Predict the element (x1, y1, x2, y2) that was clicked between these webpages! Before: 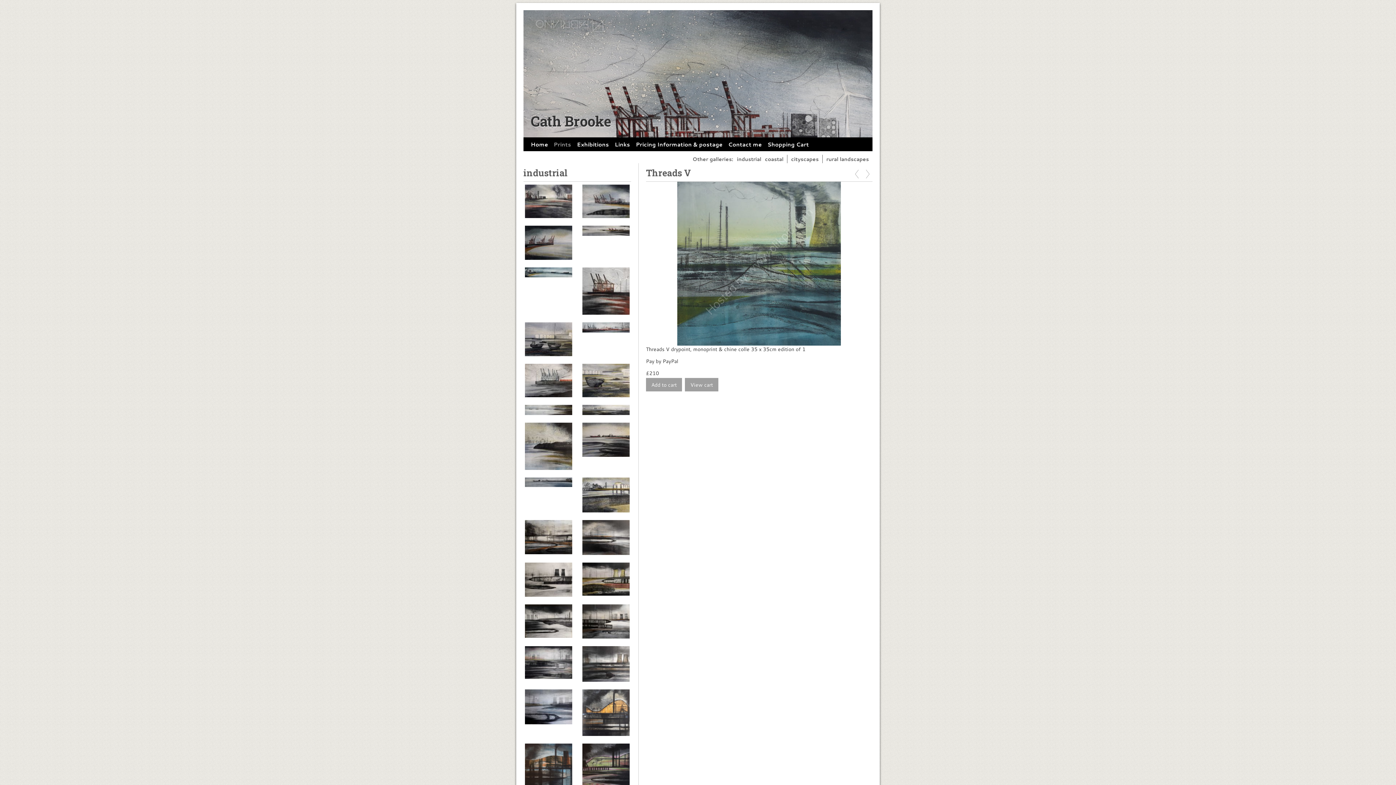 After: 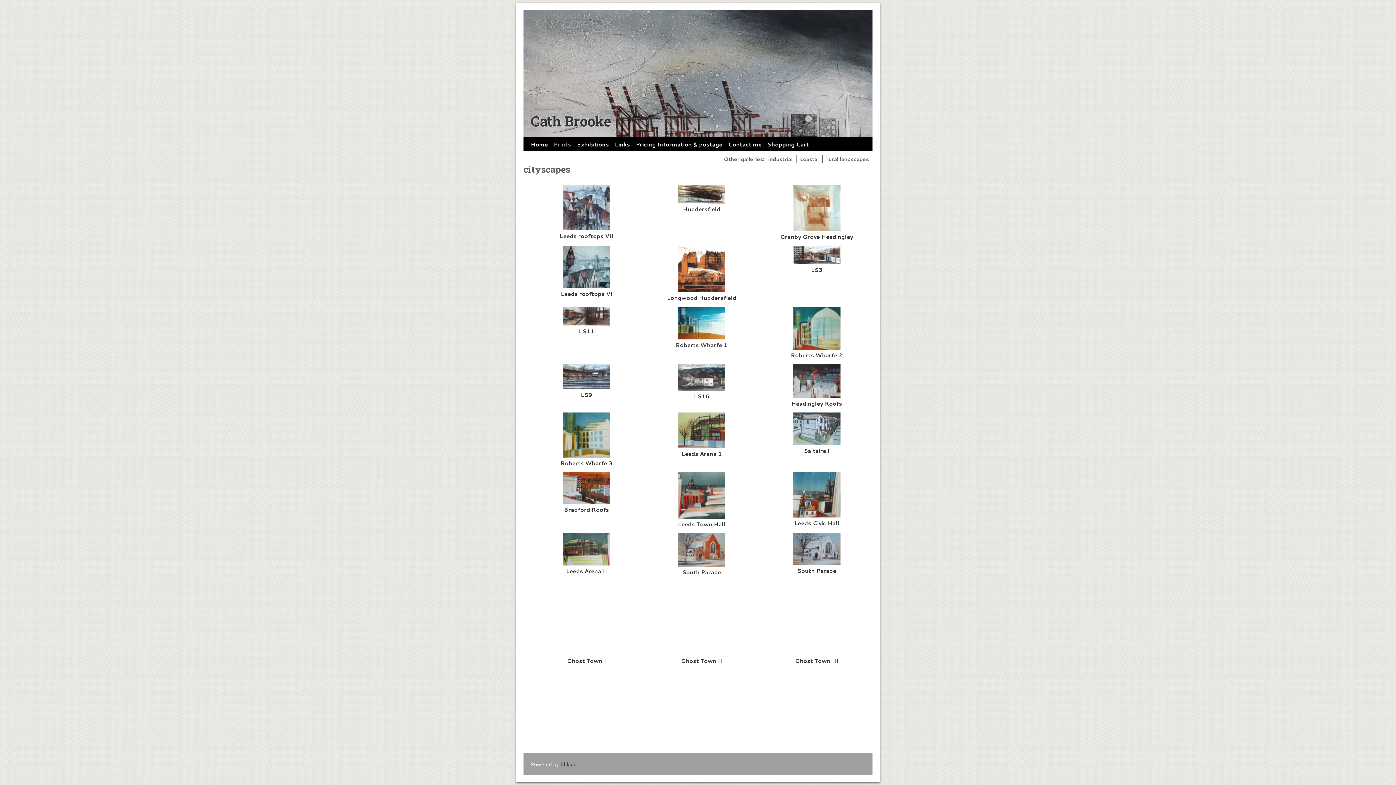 Action: bbox: (787, 154, 822, 163) label: cityscapes